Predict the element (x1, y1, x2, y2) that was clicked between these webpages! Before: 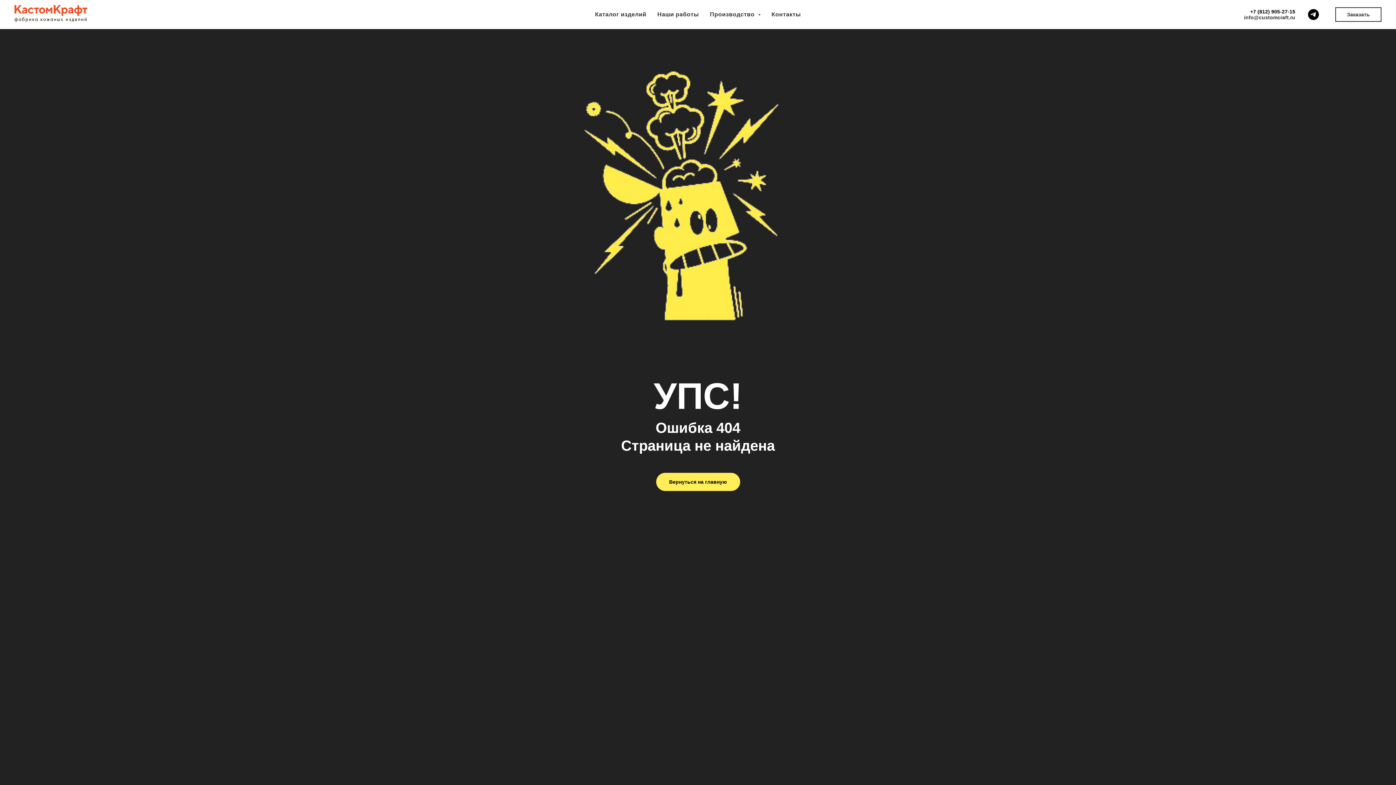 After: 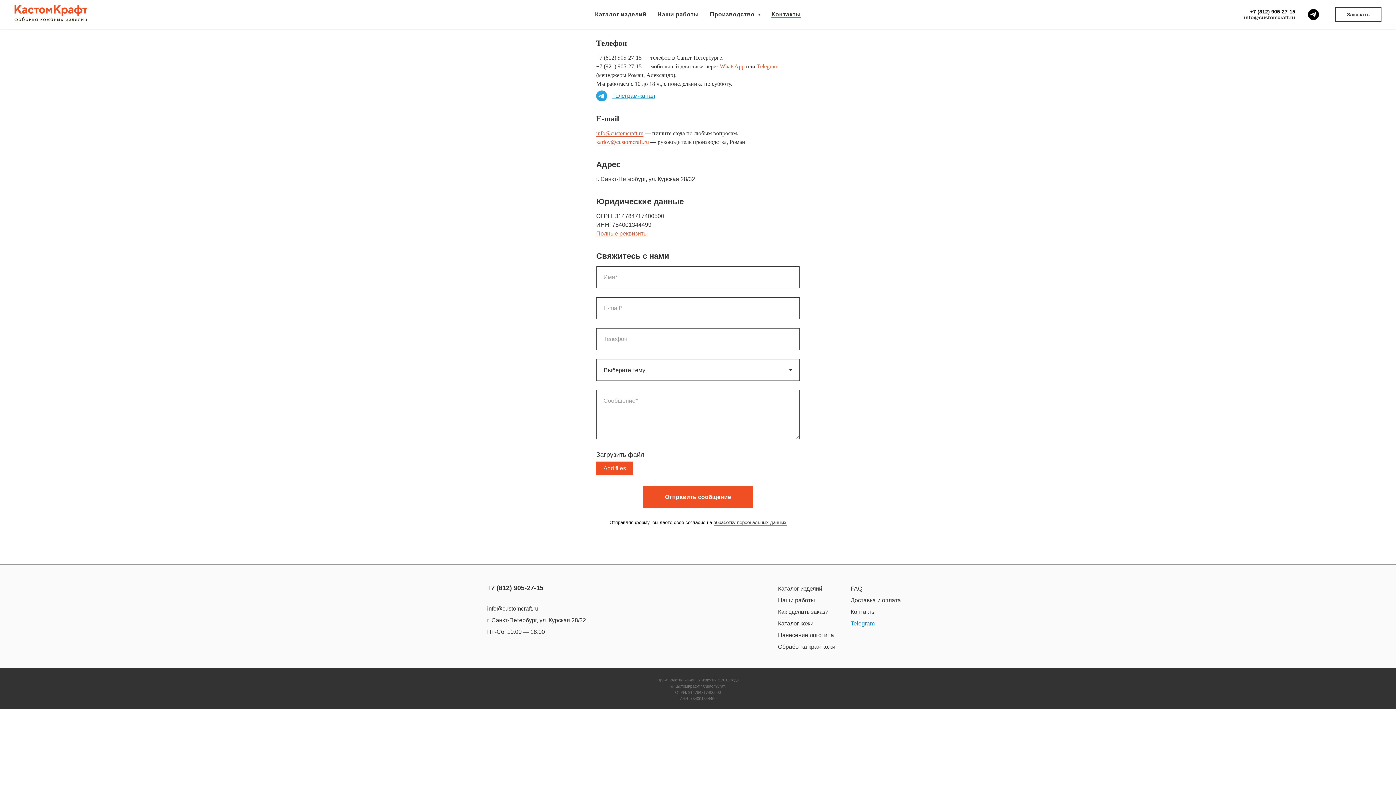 Action: bbox: (771, 11, 801, 17) label: Контакты